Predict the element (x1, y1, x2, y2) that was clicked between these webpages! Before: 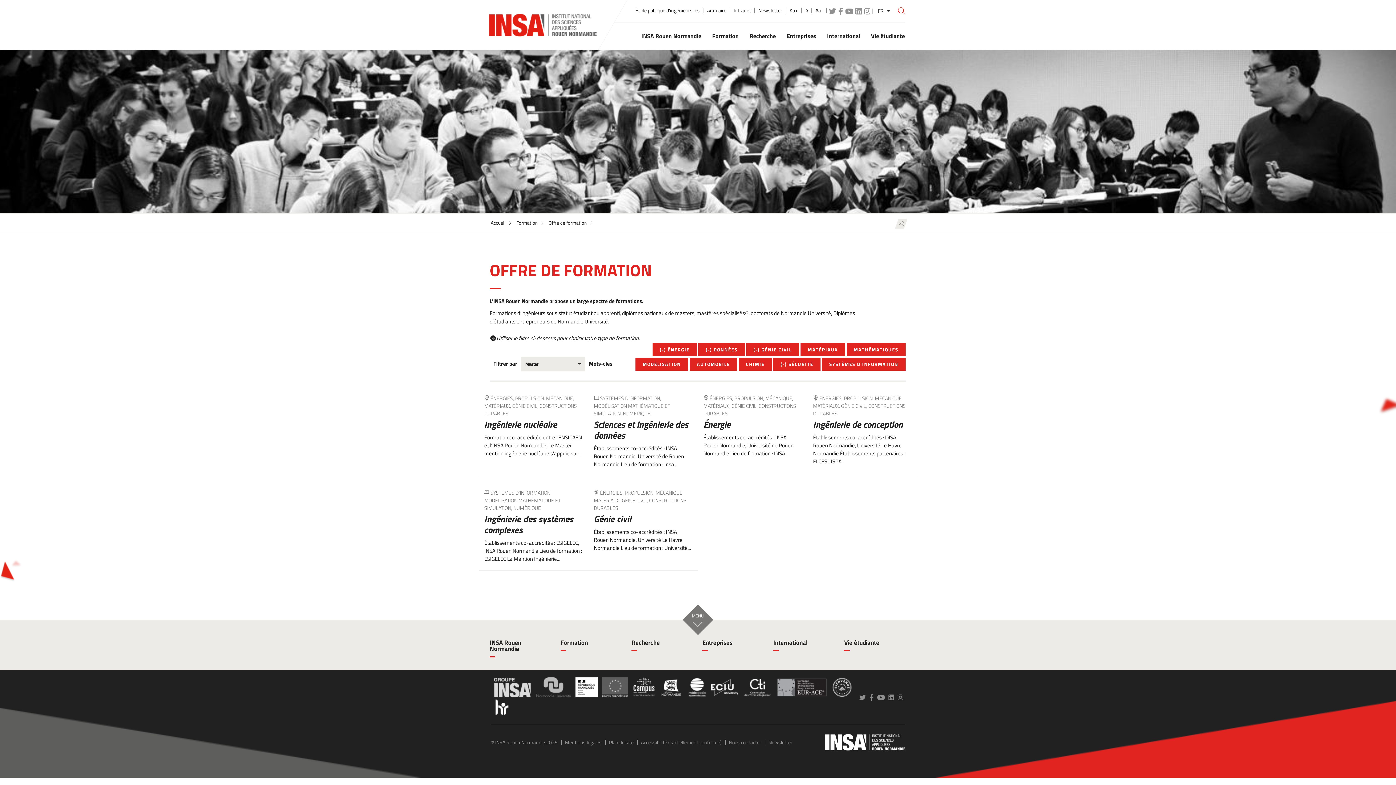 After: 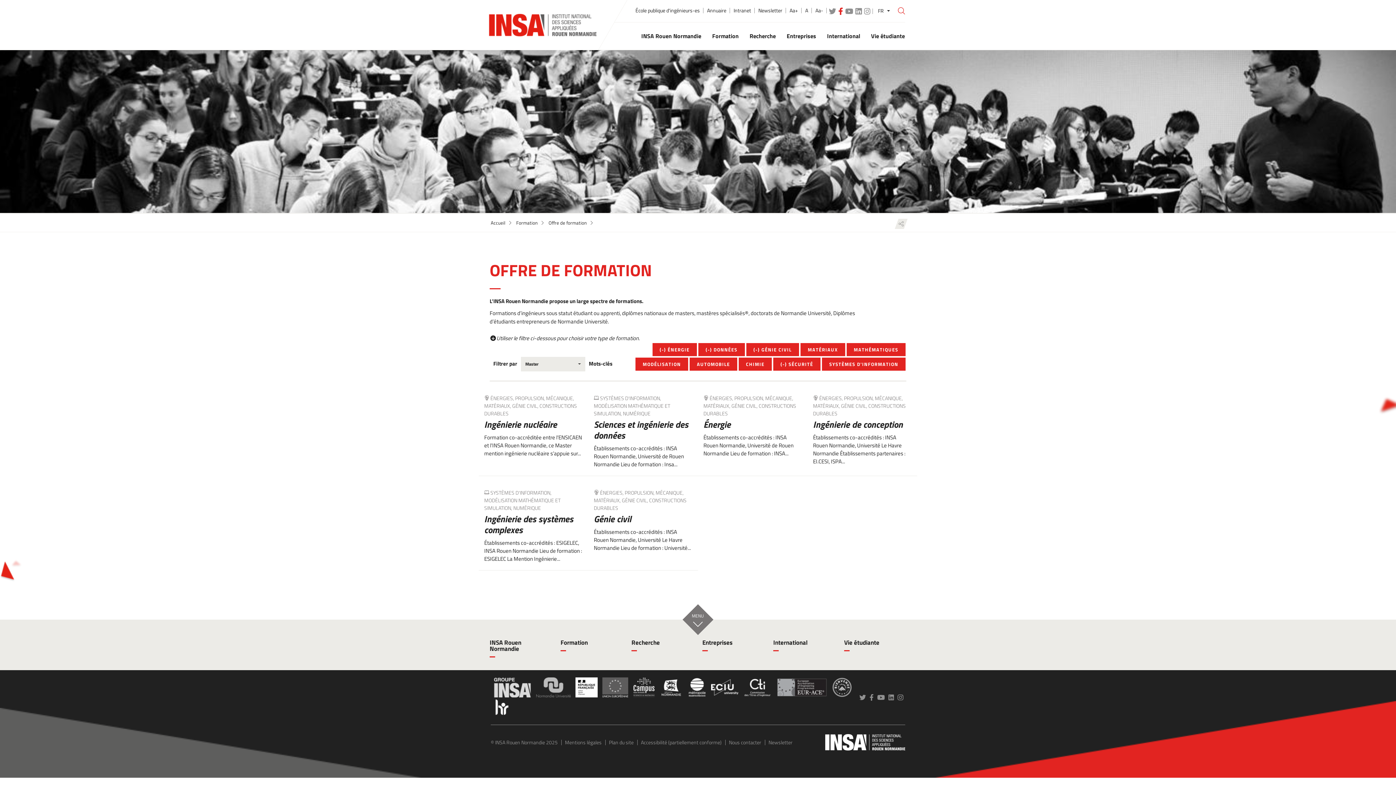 Action: bbox: (838, 5, 843, 16)